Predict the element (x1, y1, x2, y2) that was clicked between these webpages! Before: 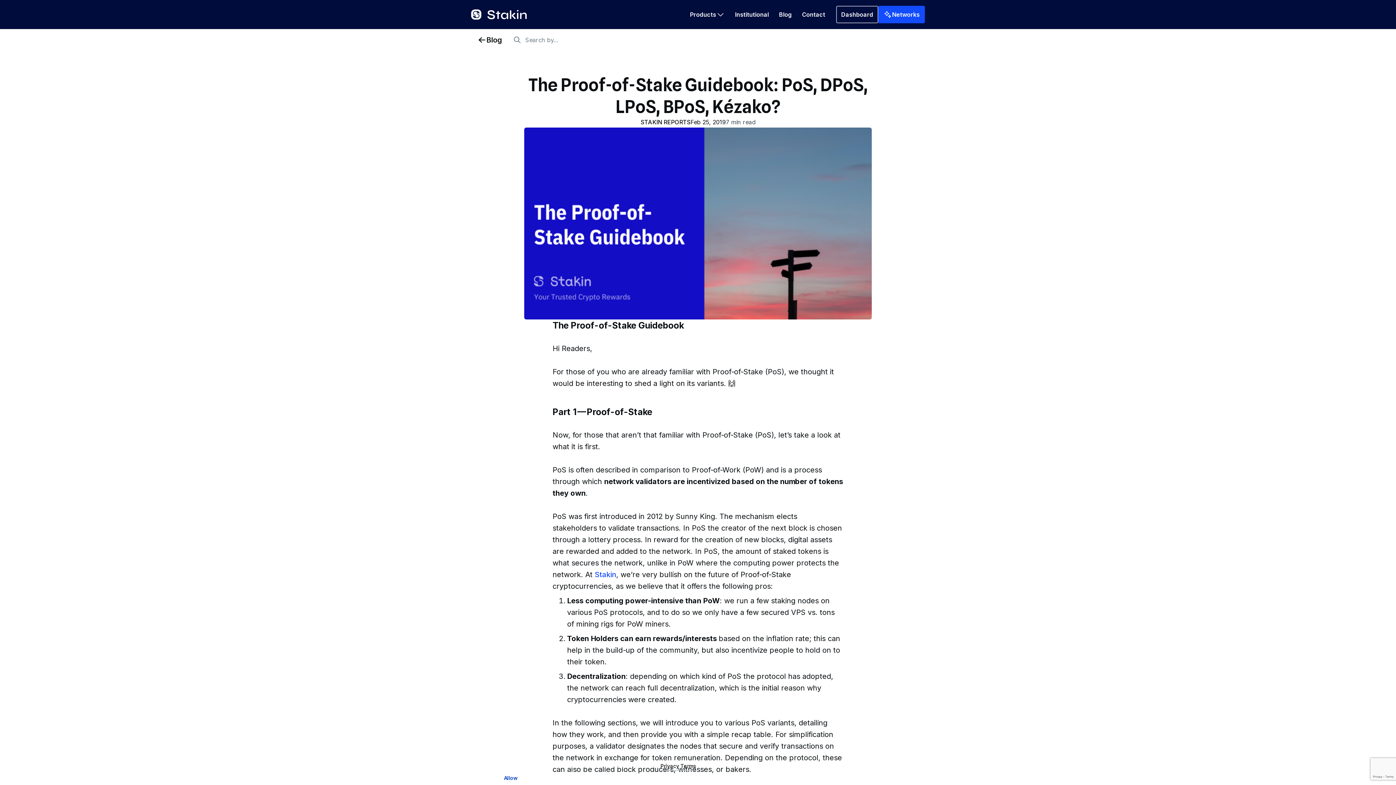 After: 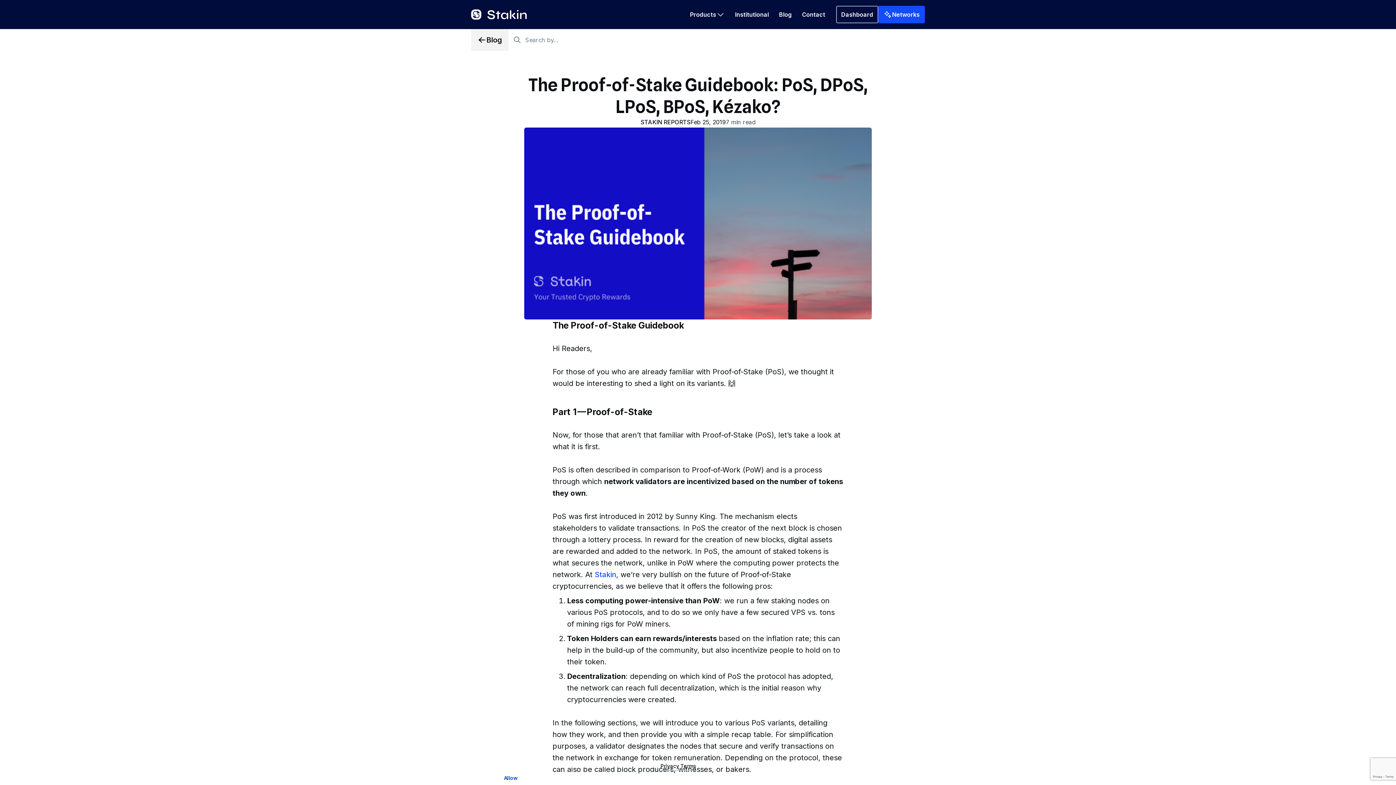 Action: bbox: (471, 29, 508, 50) label: Blog